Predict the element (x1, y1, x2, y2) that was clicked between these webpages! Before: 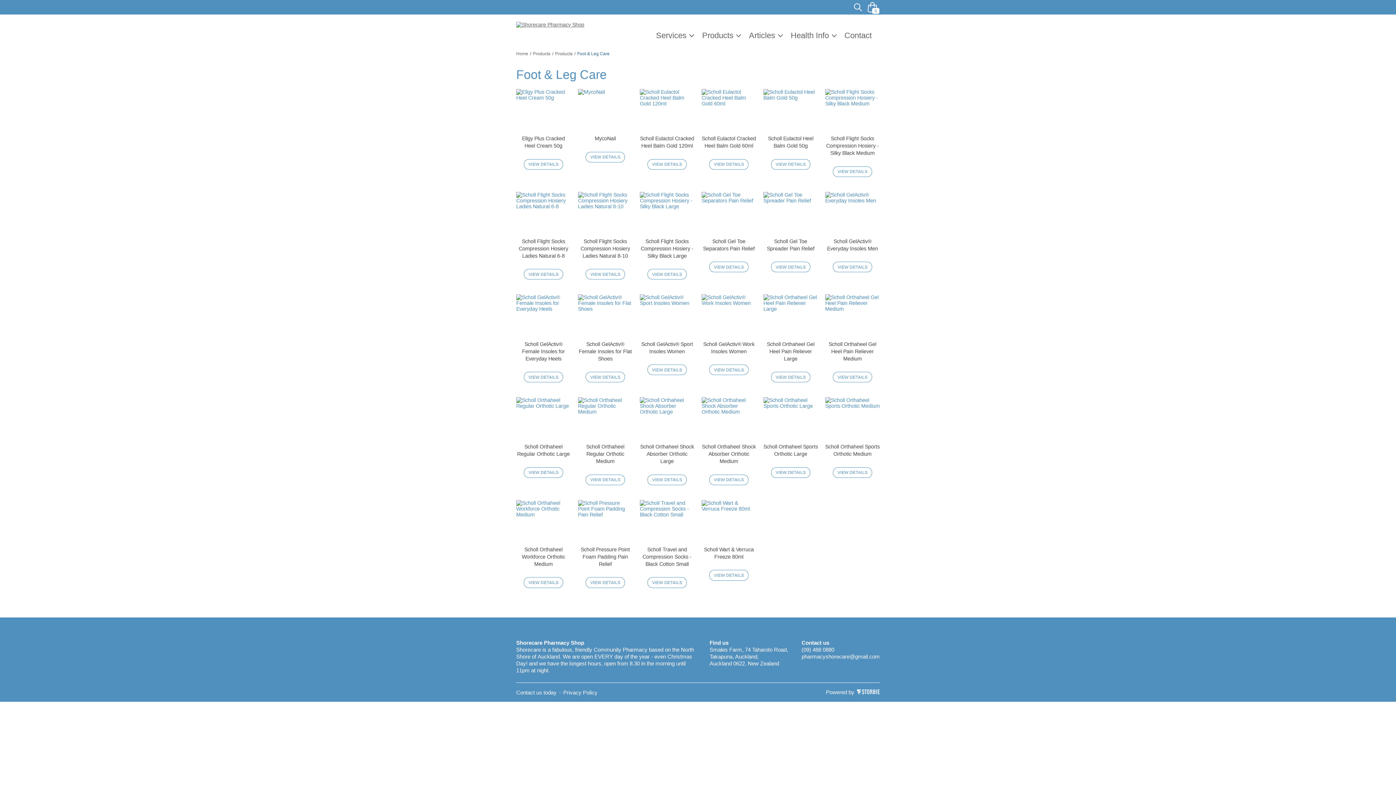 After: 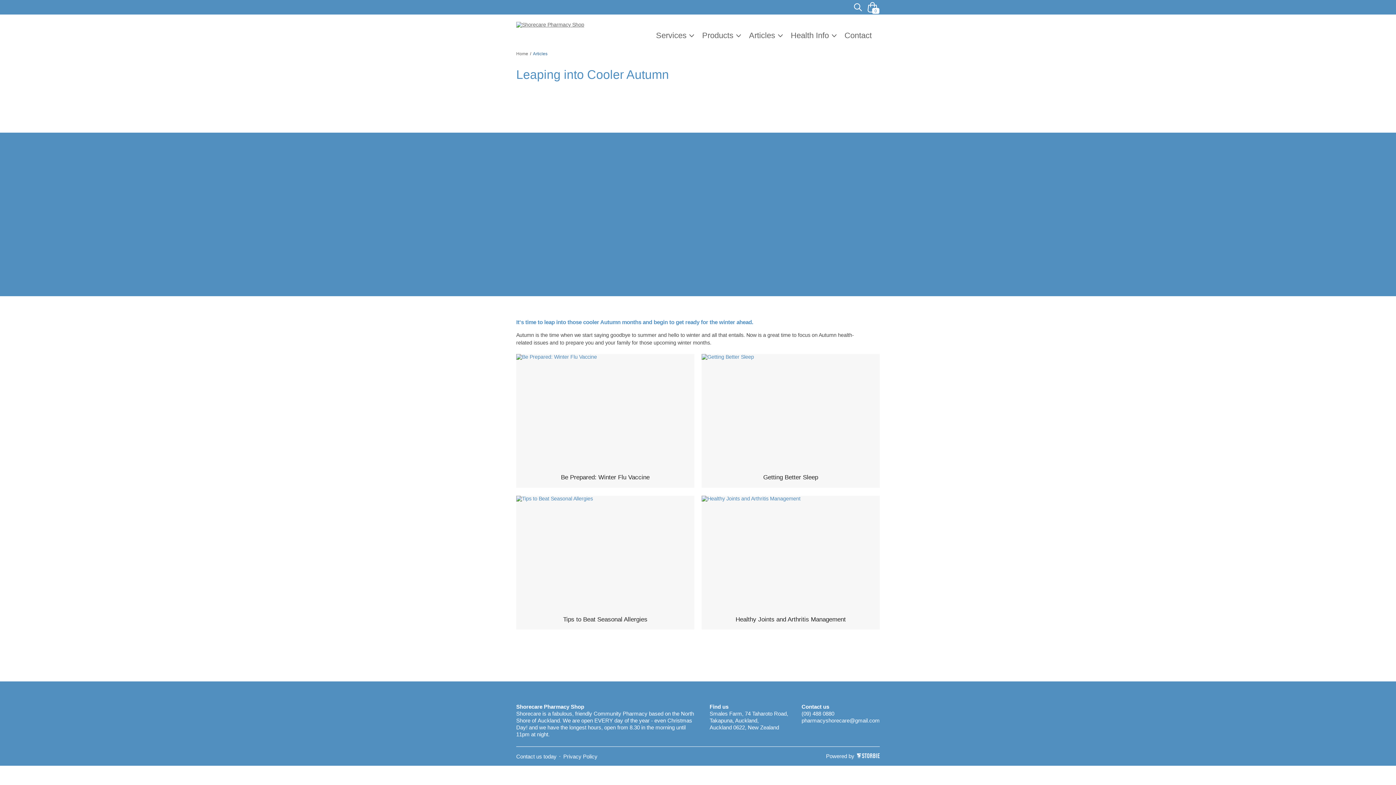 Action: label: Articles bbox: (749, 30, 790, 40)